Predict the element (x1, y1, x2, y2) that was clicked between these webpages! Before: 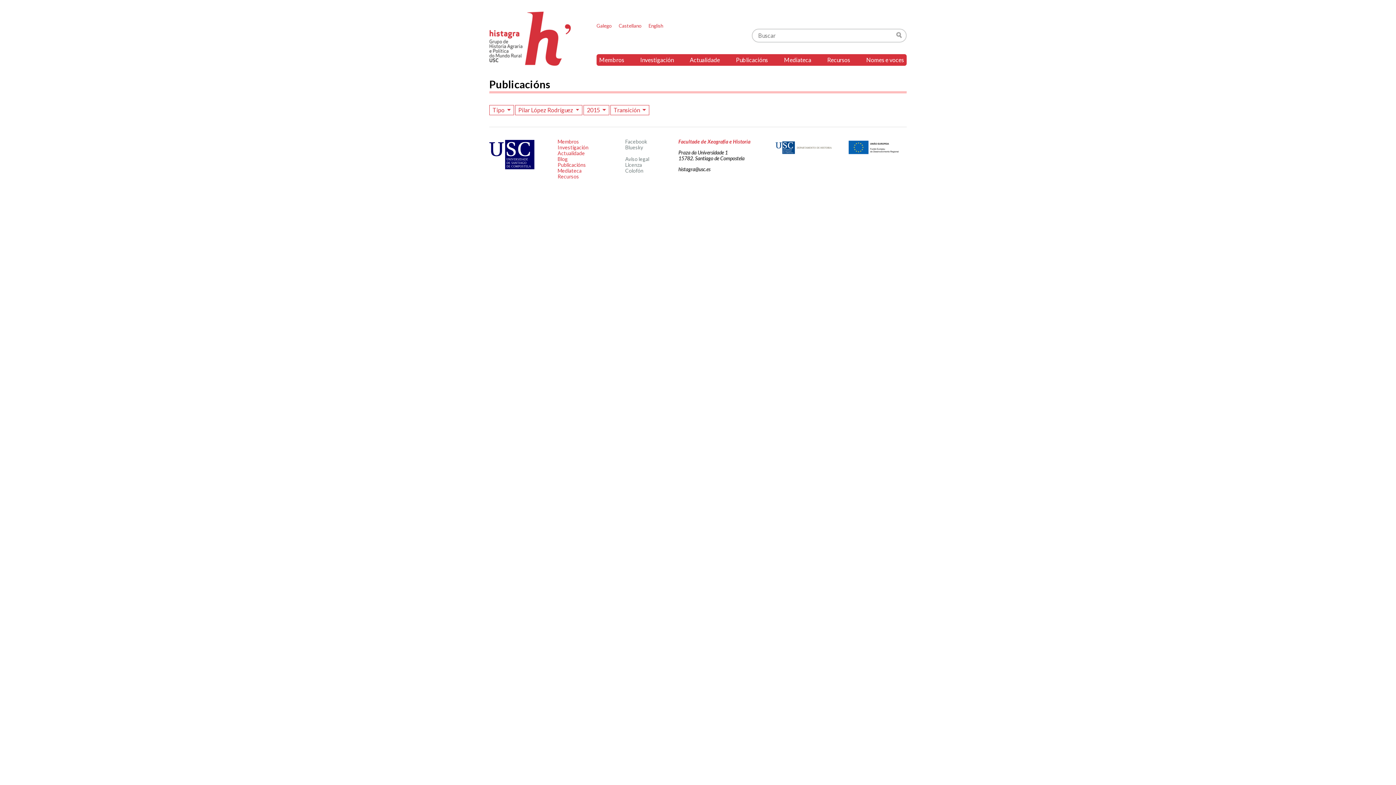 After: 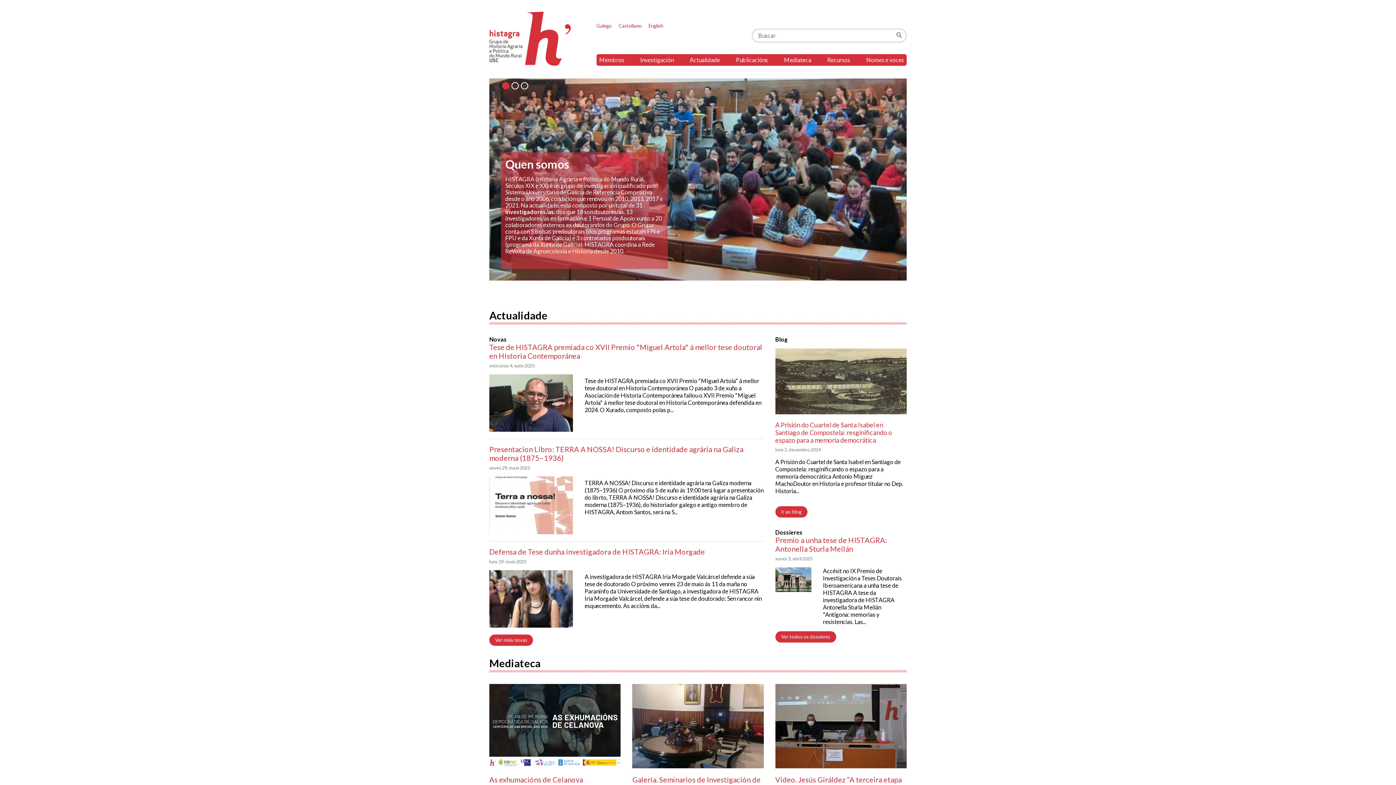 Action: label: Histagra bbox: (489, 11, 571, 65)